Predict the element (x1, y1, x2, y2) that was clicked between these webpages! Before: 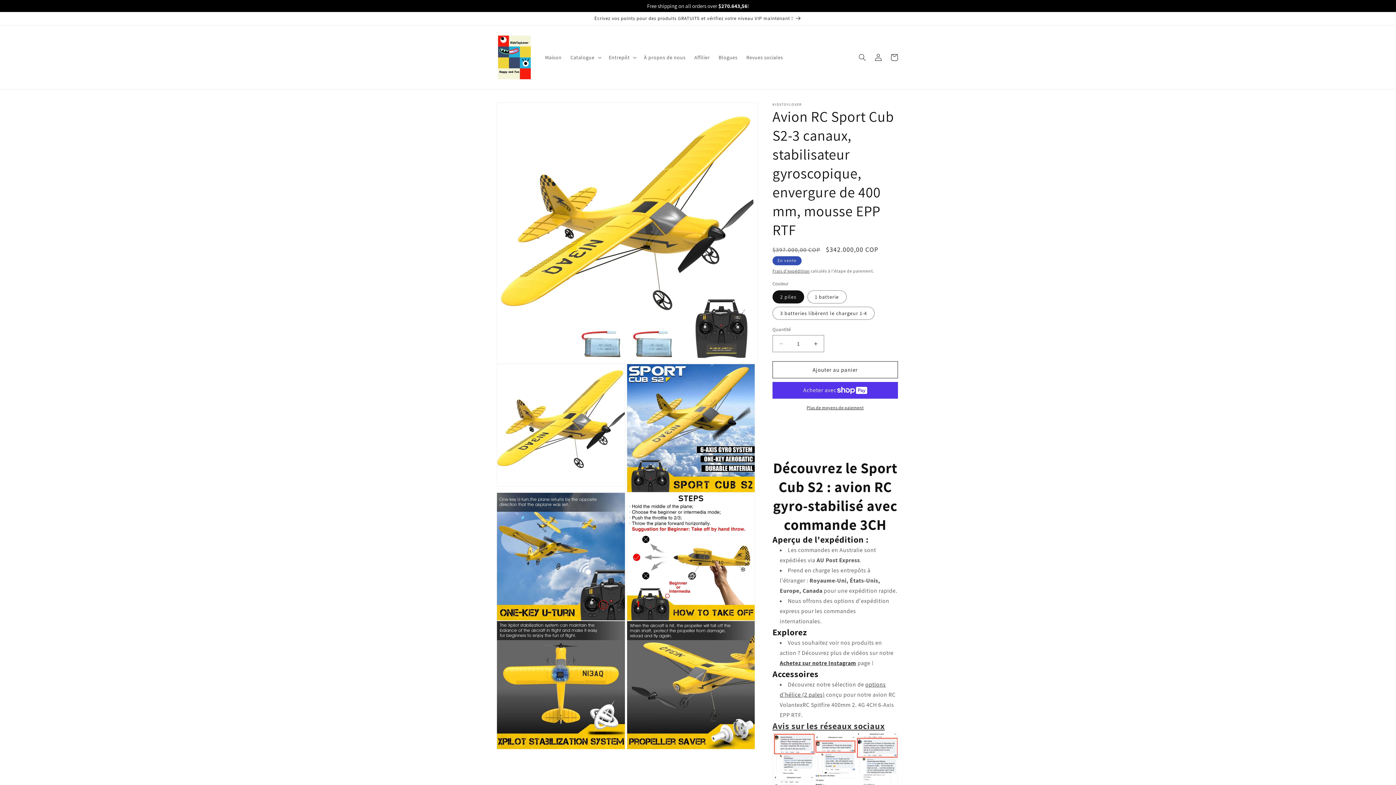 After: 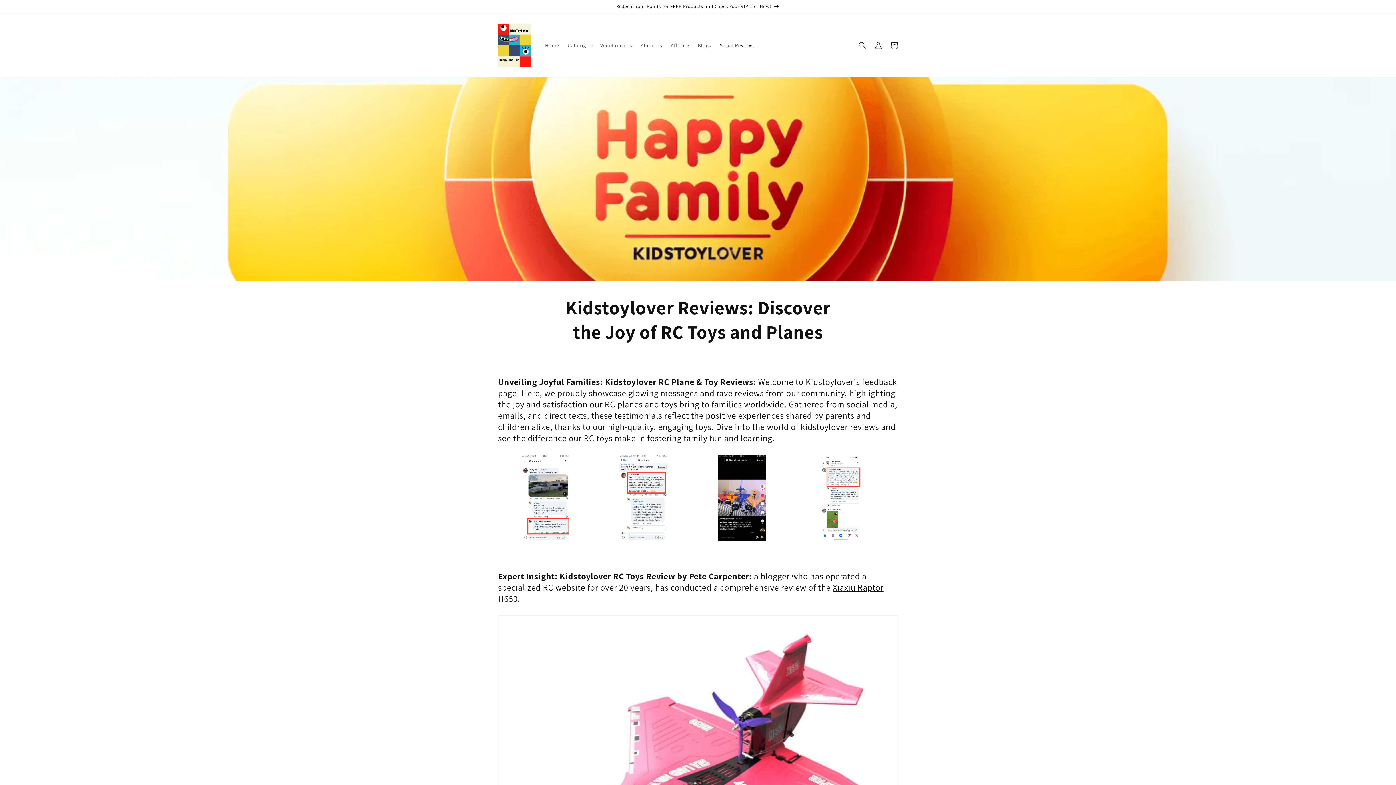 Action: label: Avis sur les réseaux sociaux bbox: (772, 720, 885, 732)